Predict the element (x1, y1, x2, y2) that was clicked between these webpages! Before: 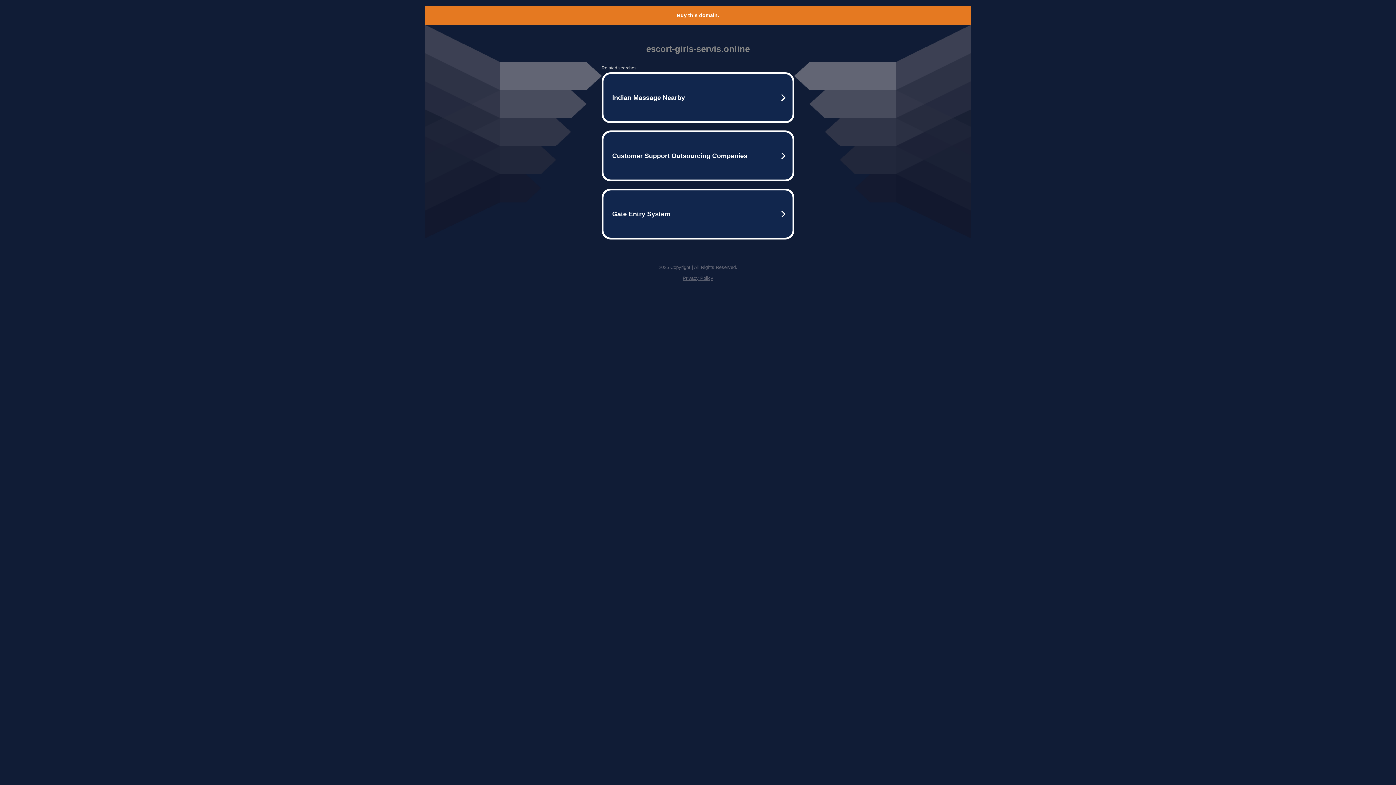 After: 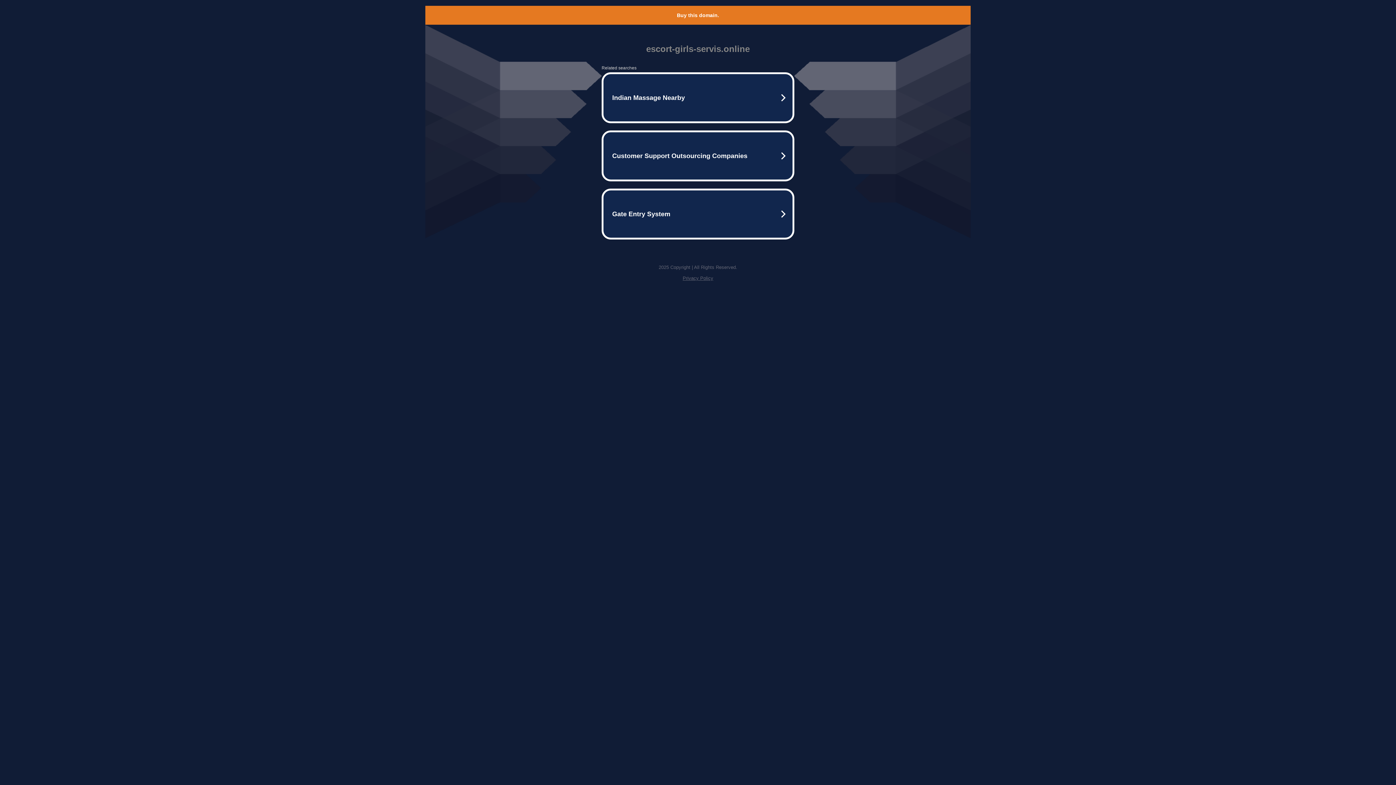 Action: bbox: (677, 12, 719, 18) label: Buy this domain.